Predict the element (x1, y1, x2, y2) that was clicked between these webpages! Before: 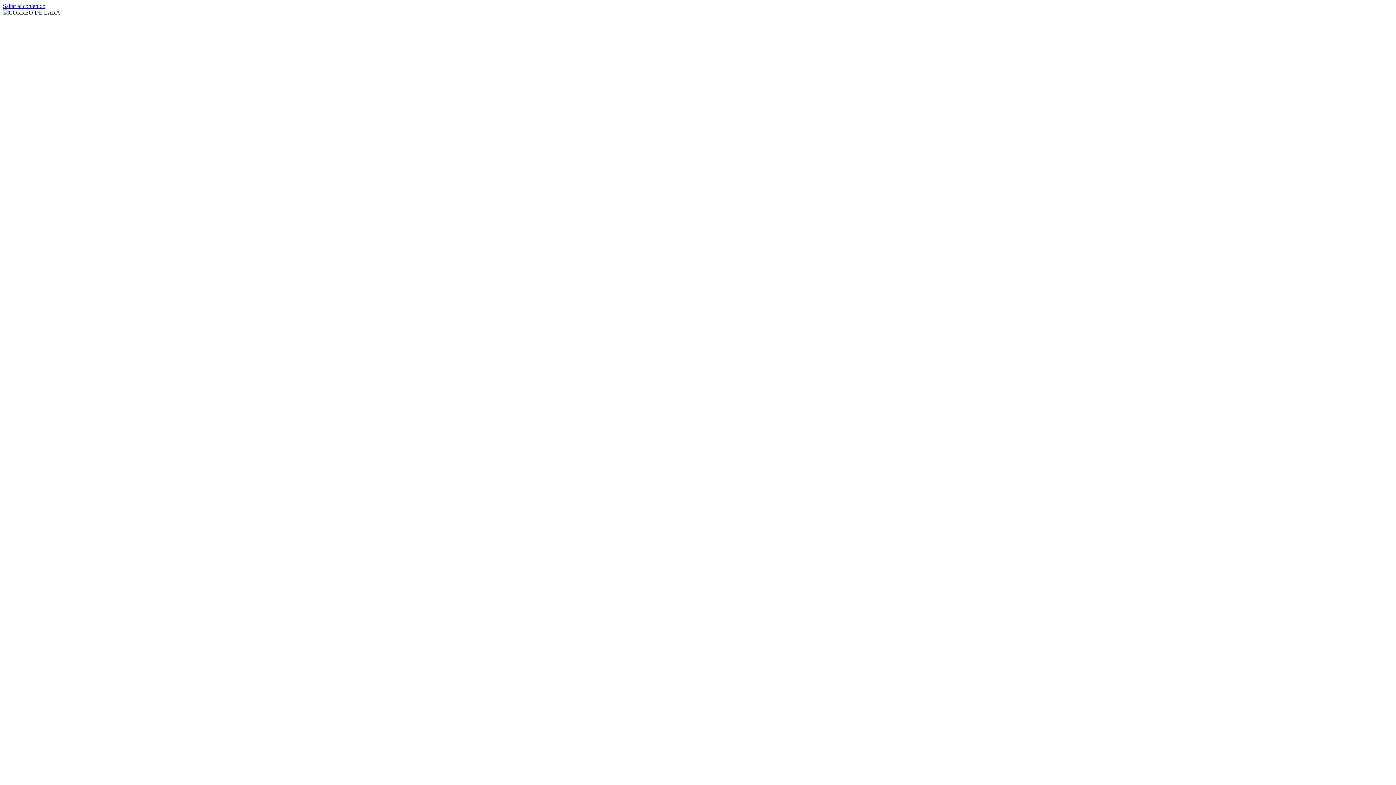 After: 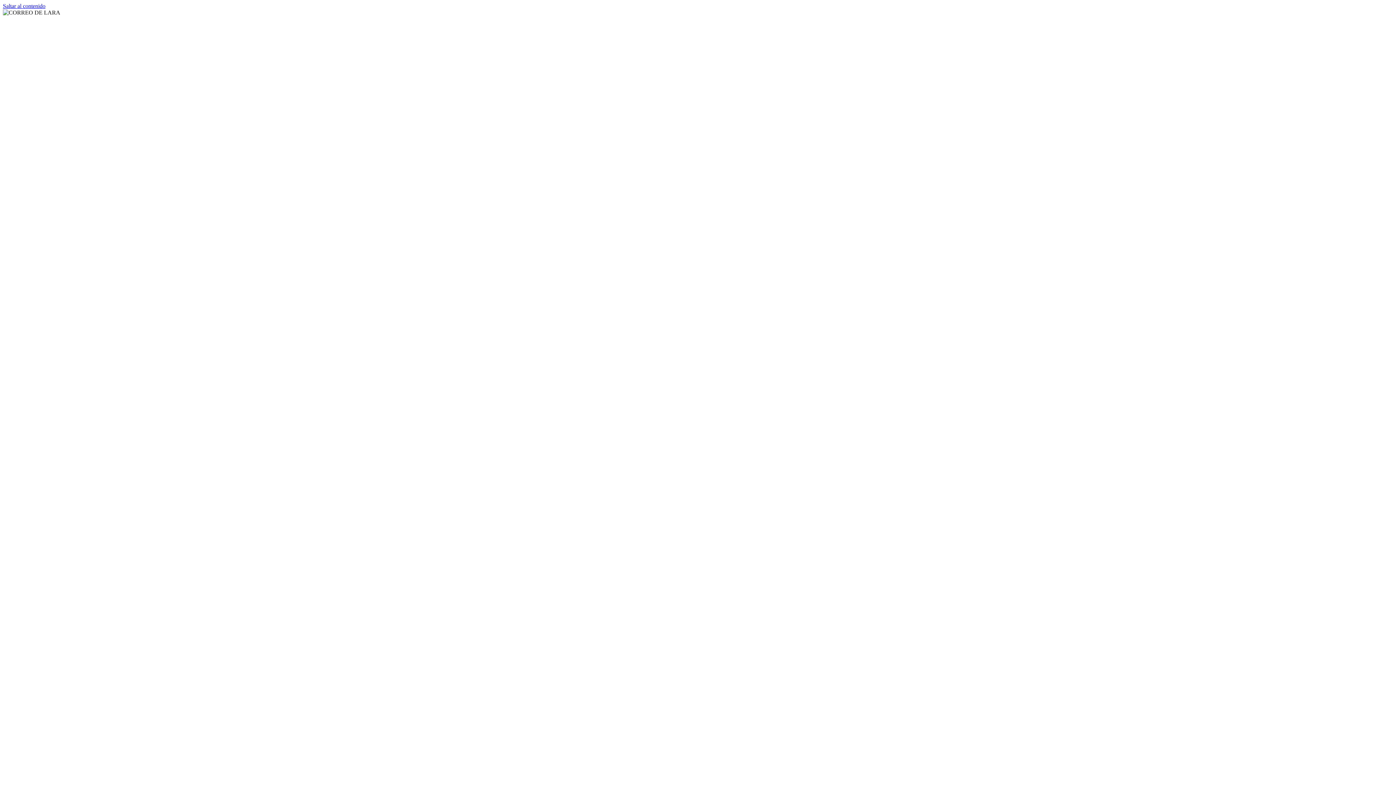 Action: label: Saltar al contenido bbox: (2, 2, 45, 9)